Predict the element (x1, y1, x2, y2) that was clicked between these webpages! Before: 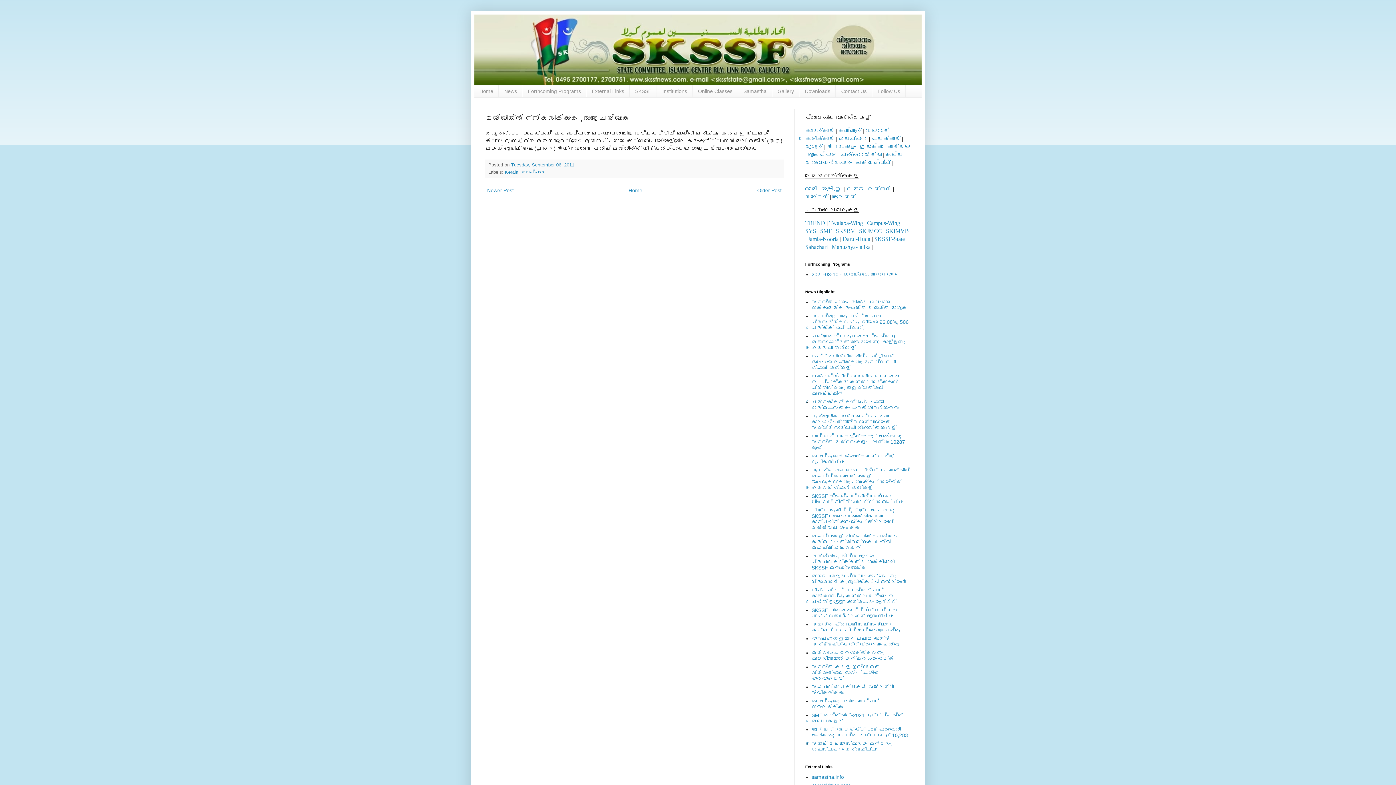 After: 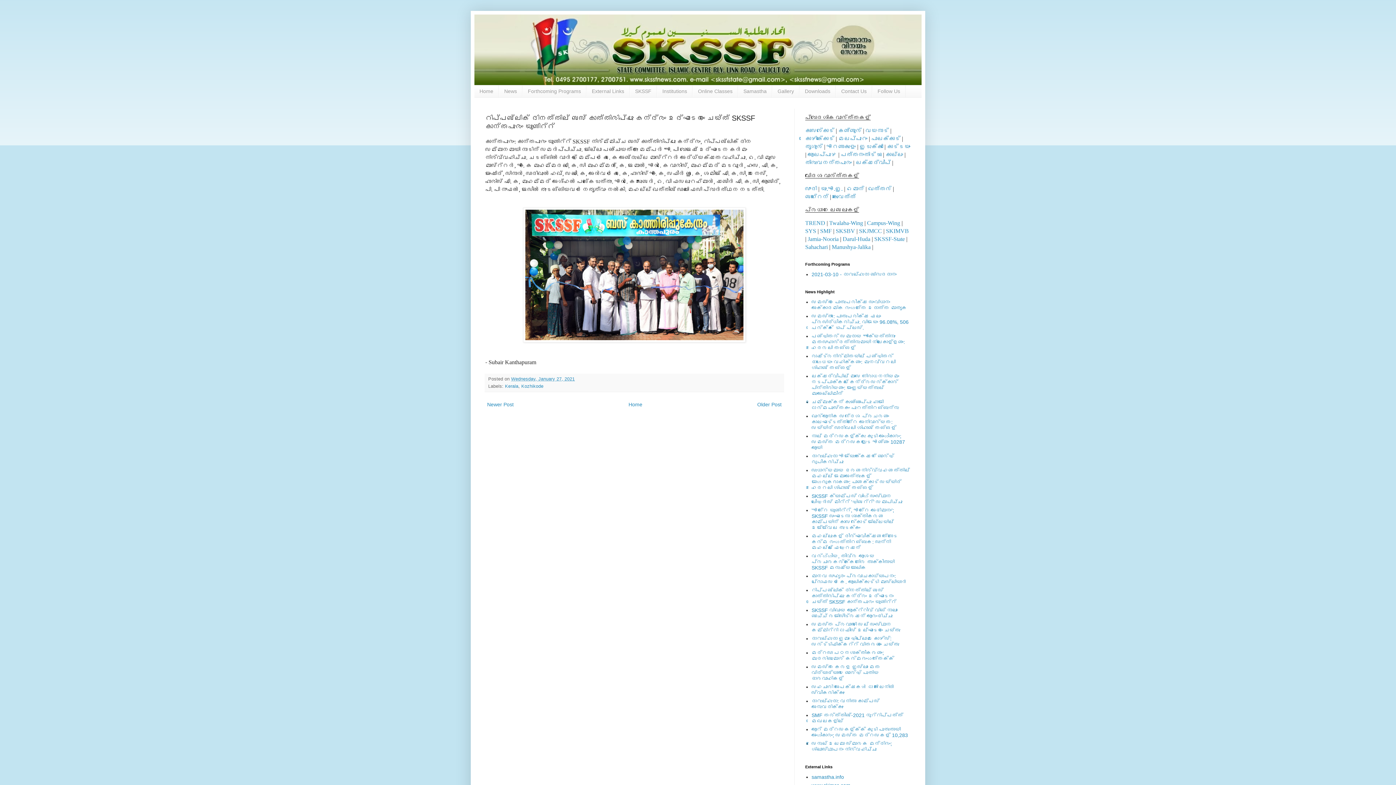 Action: label: റിപ്പബ്ലിക് ദിനത്തില്‍ ബസ് കാത്തിരിപ്പു കേന്ദ്രം ഉദ്ഘാടനം ചെയ്ത്‌ SKSSF കാന്തപുരം യൂണിറ്റ് bbox: (811, 587, 896, 605)